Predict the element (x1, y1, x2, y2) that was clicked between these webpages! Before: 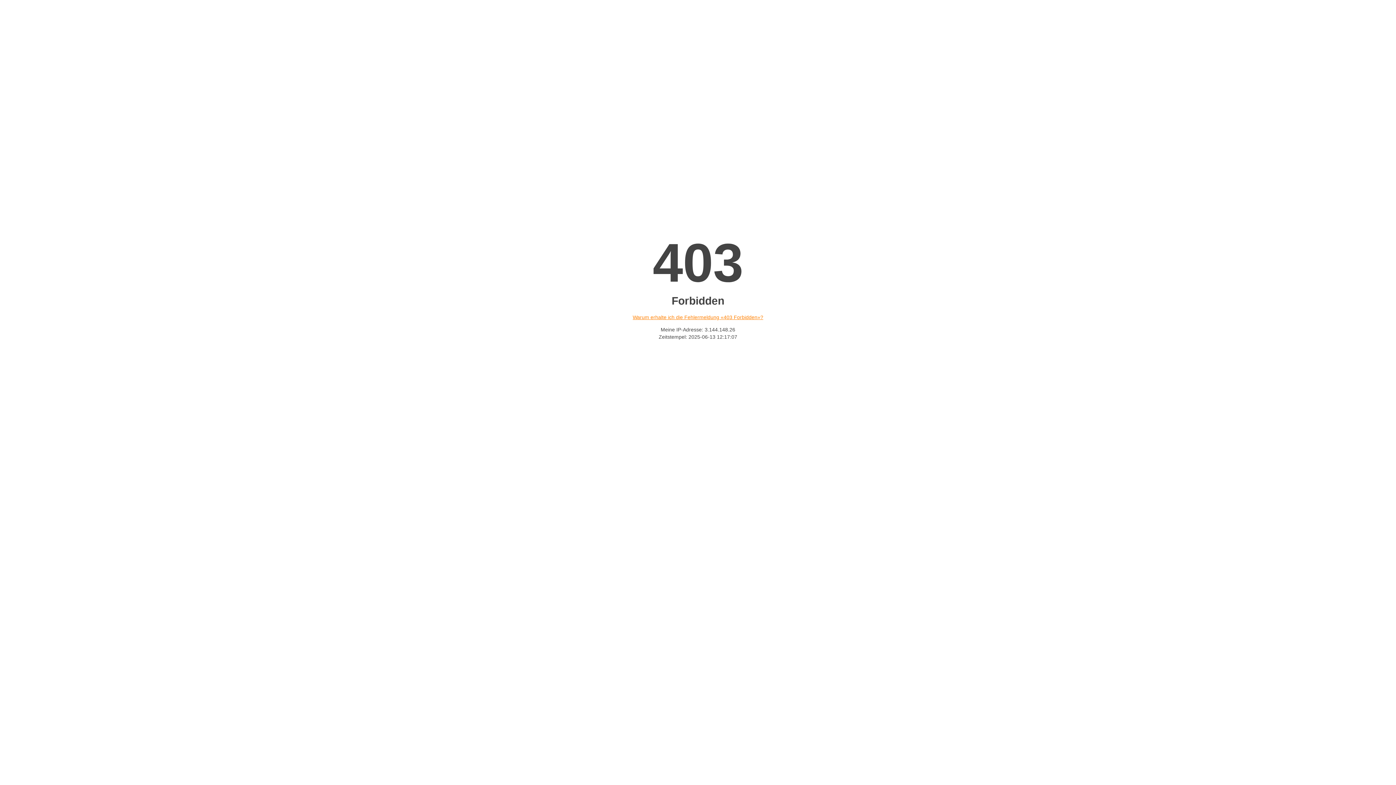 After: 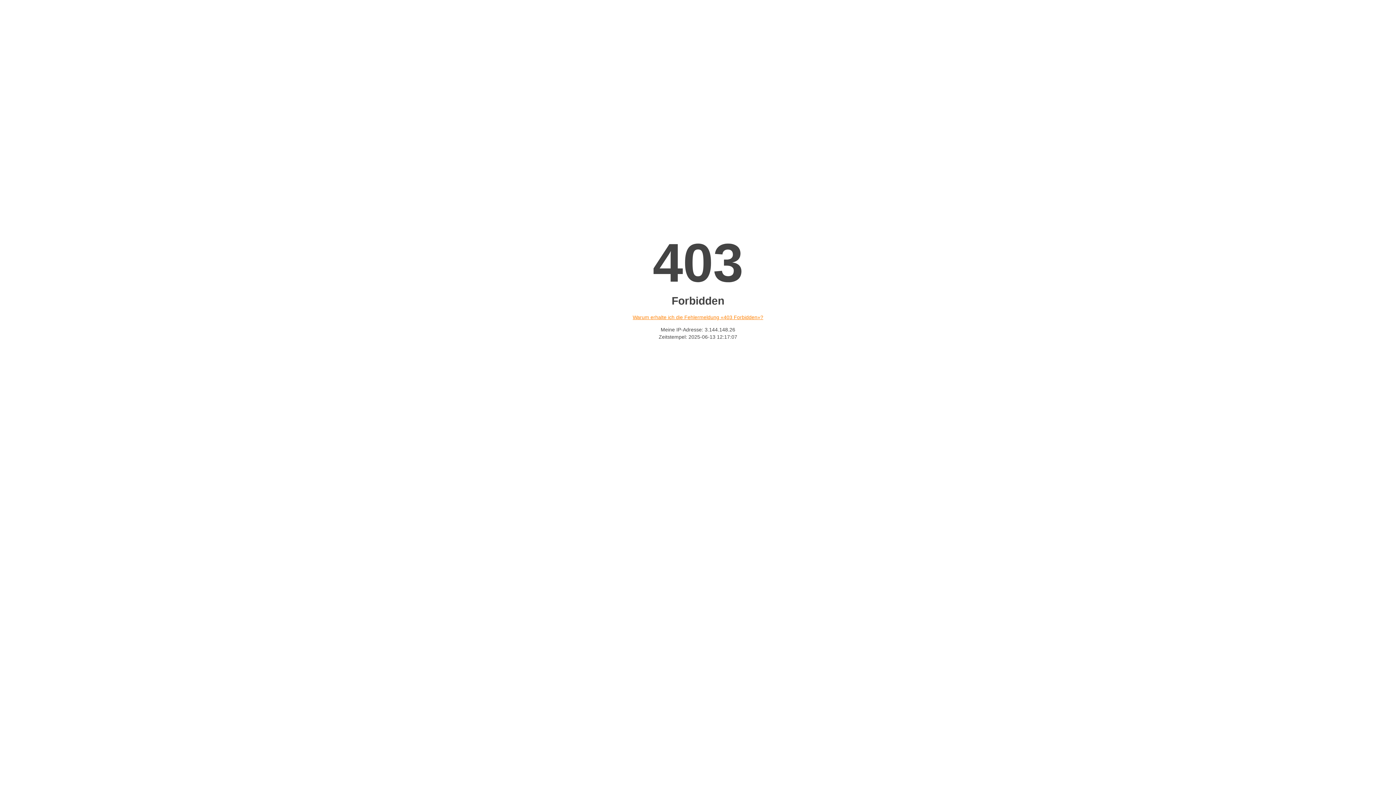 Action: label: Warum erhalte ich die Fehlermeldung «403 Forbidden»? bbox: (632, 314, 763, 320)